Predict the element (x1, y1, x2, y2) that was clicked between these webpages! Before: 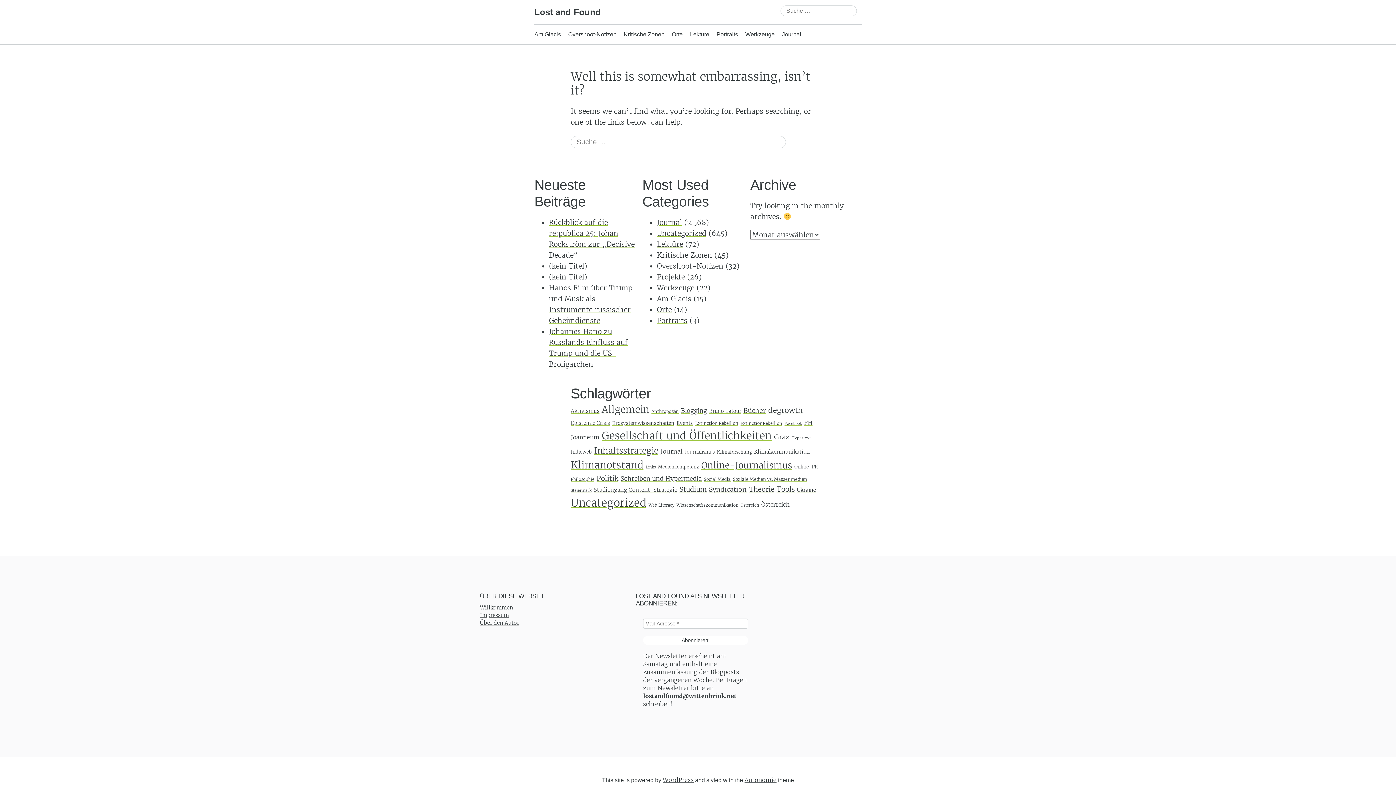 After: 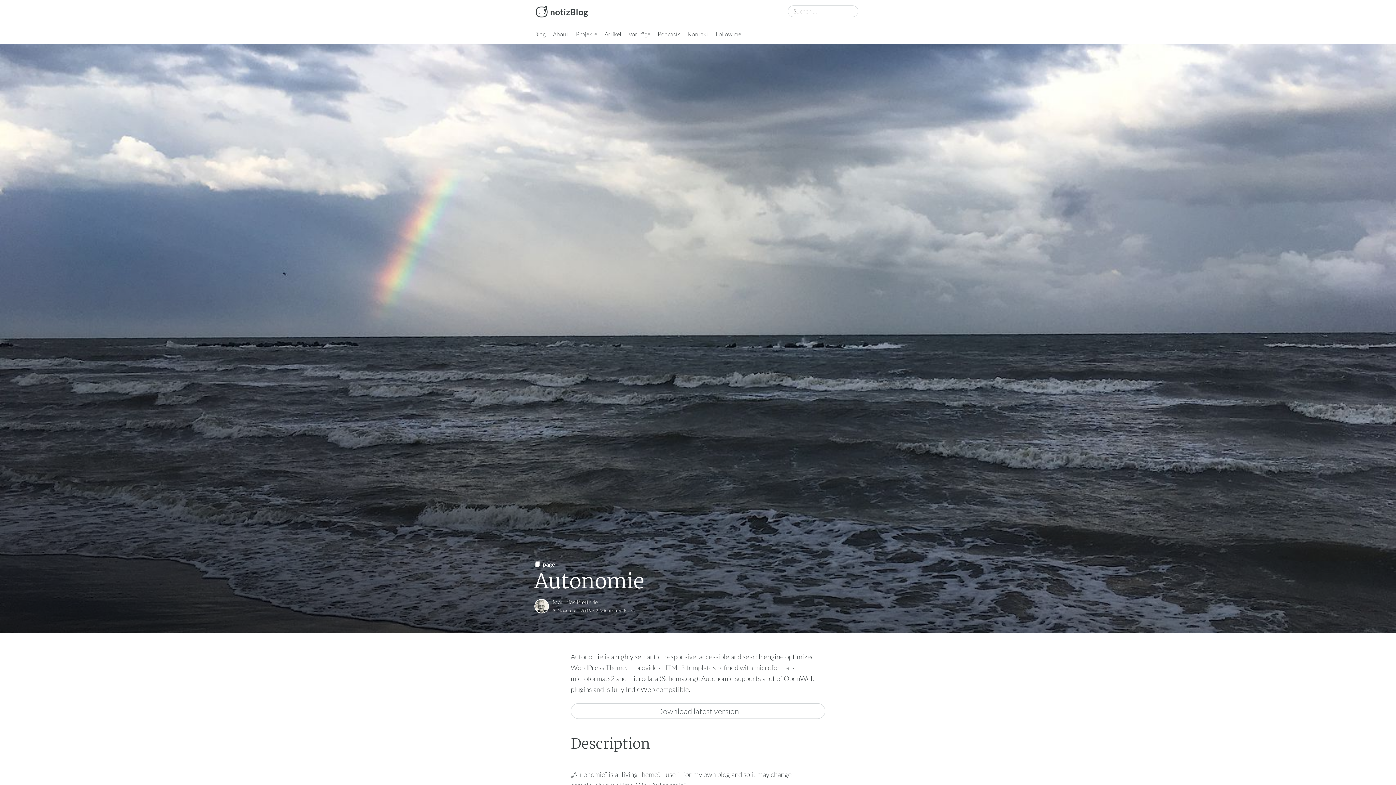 Action: bbox: (744, 776, 776, 783) label: Autonomie